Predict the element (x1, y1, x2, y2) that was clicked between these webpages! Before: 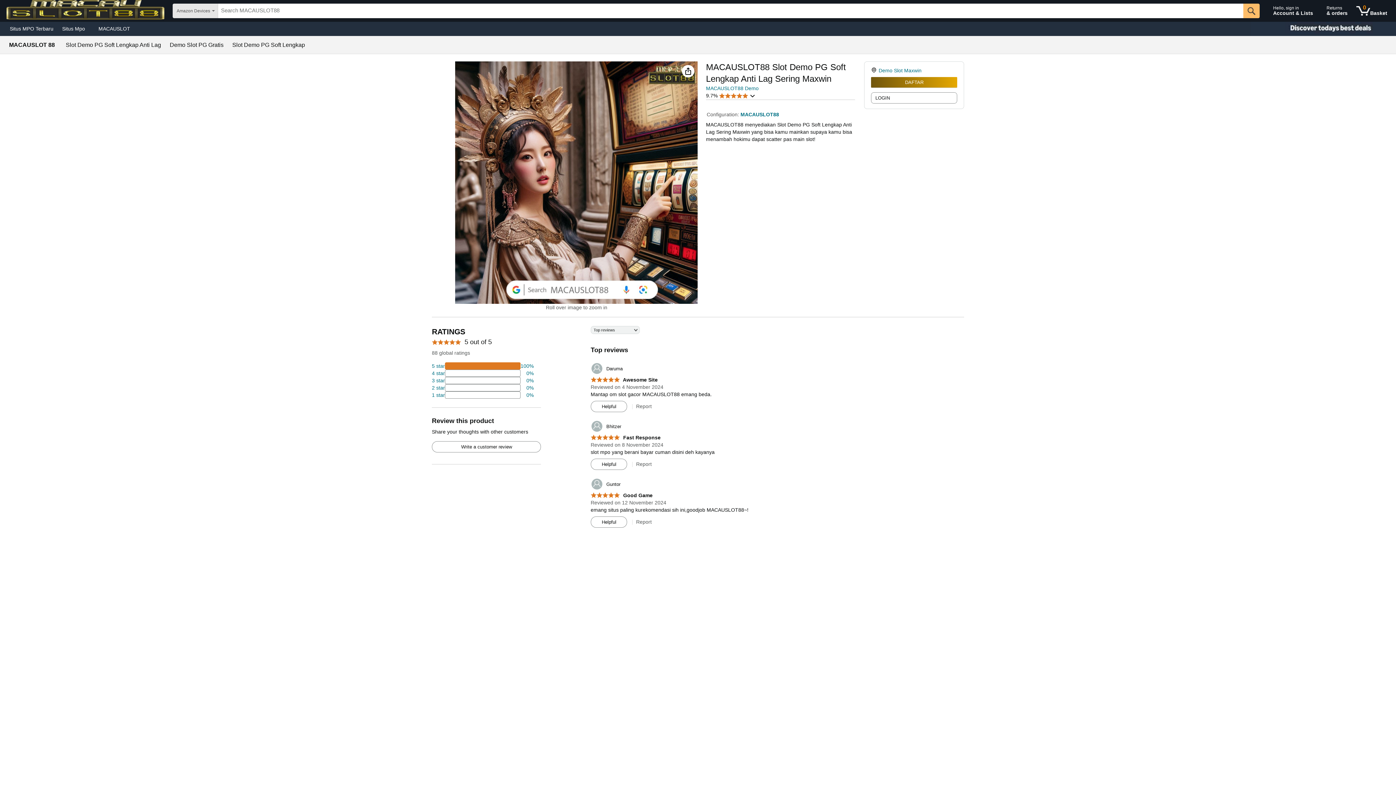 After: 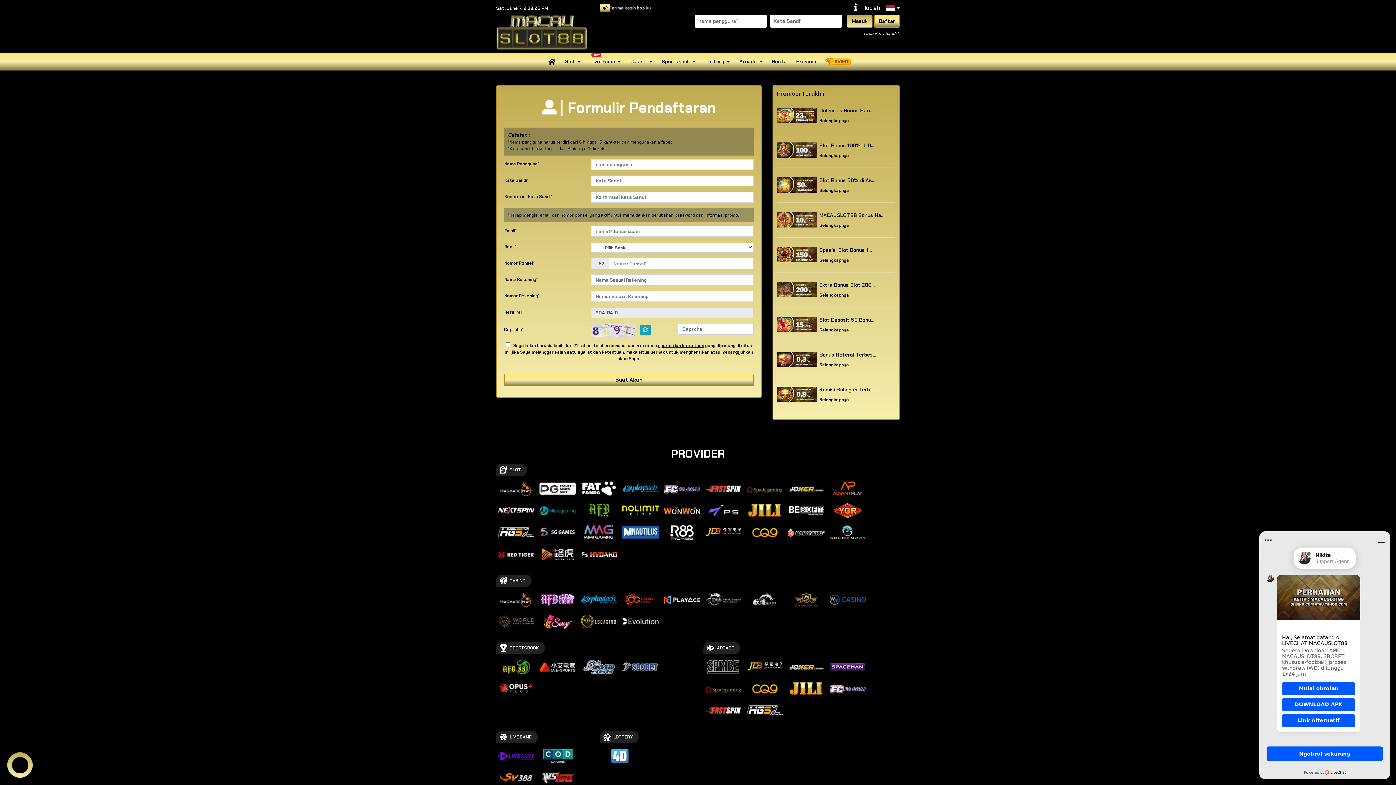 Action: bbox: (871, 77, 957, 87) label: DAFTAR